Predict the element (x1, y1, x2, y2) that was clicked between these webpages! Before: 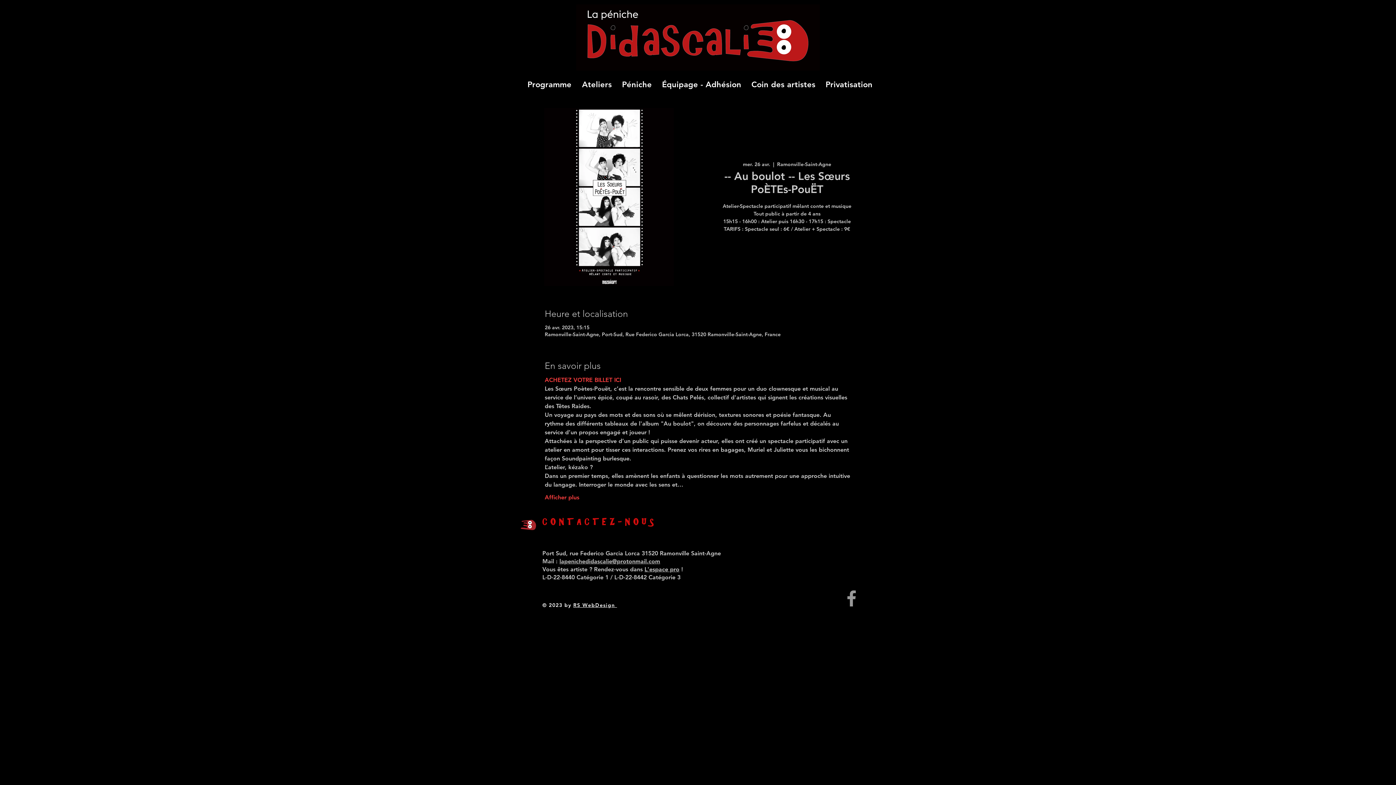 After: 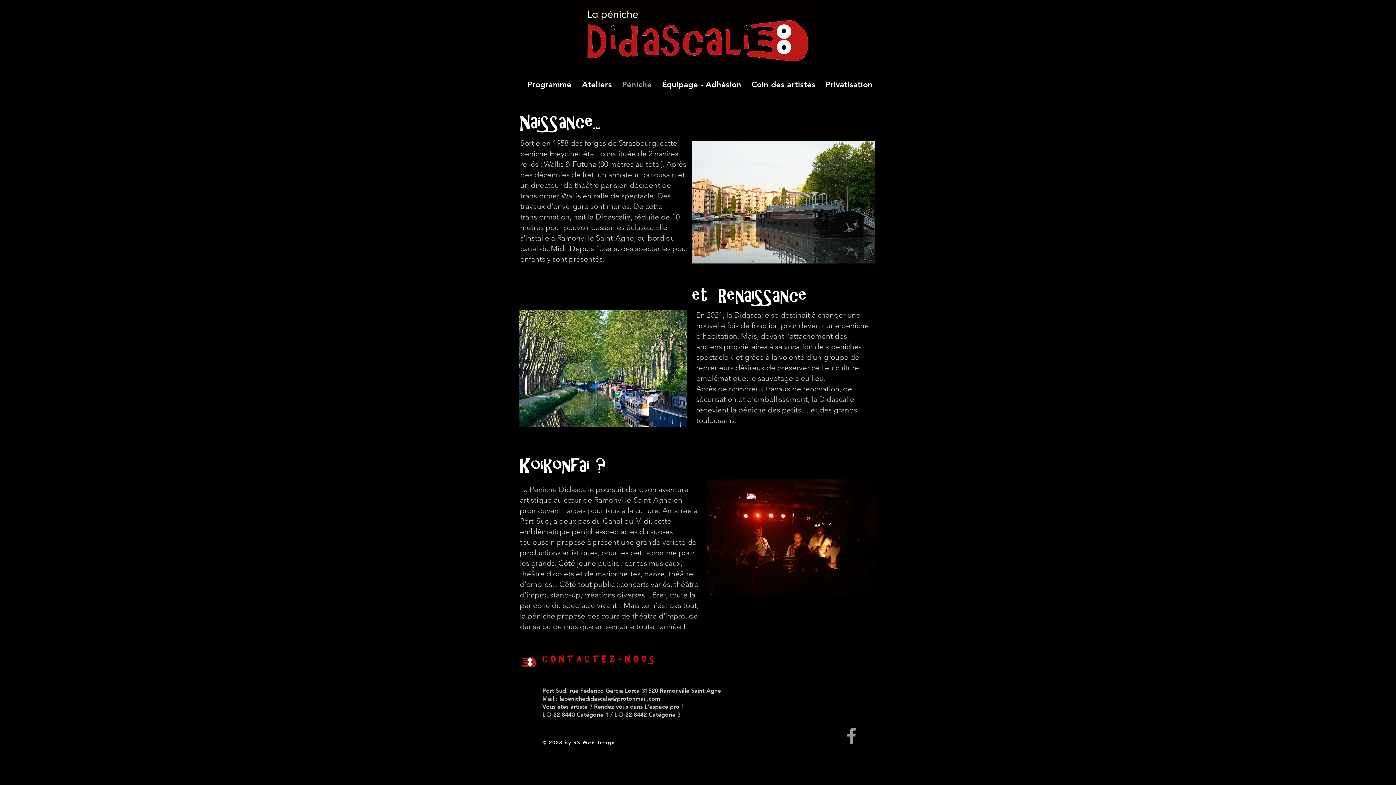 Action: bbox: (615, 66, 655, 102) label: Péniche